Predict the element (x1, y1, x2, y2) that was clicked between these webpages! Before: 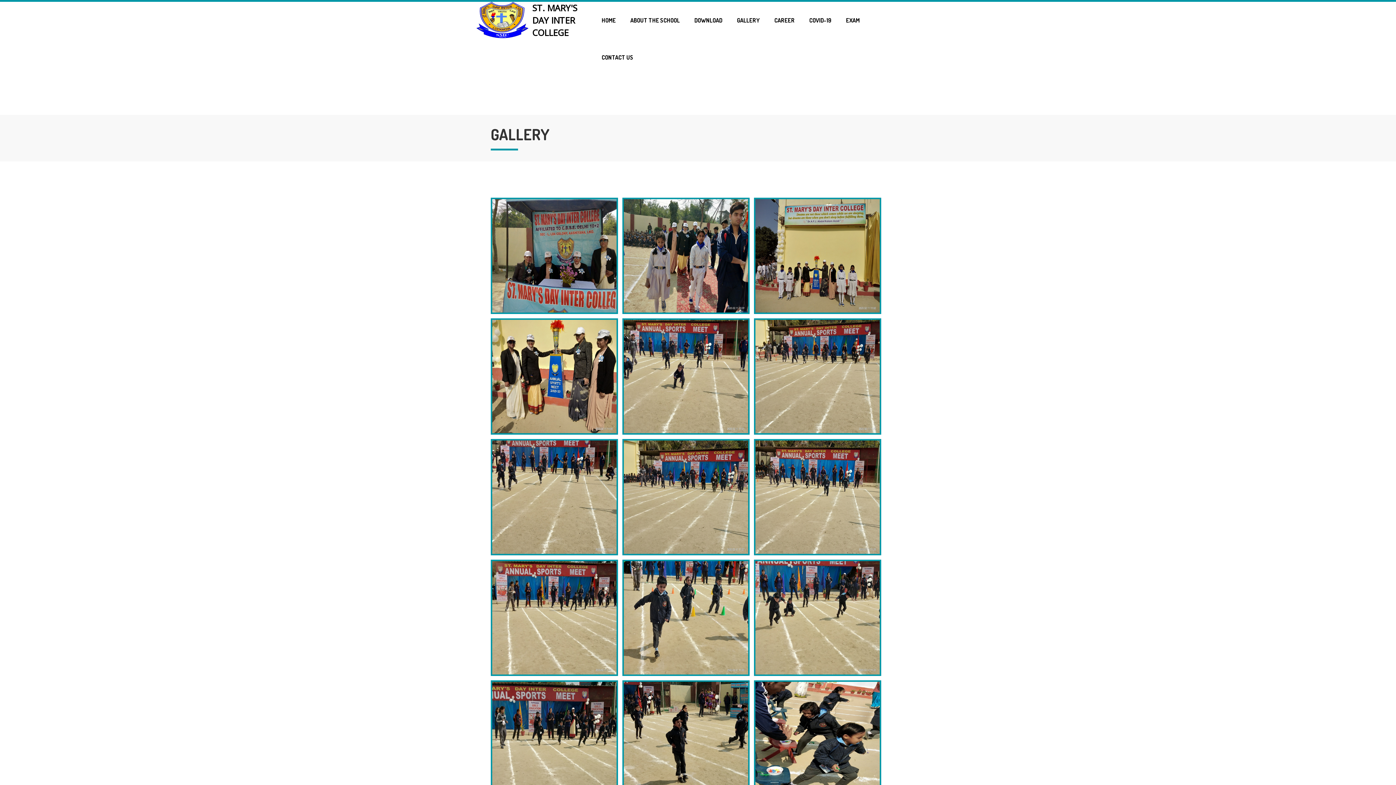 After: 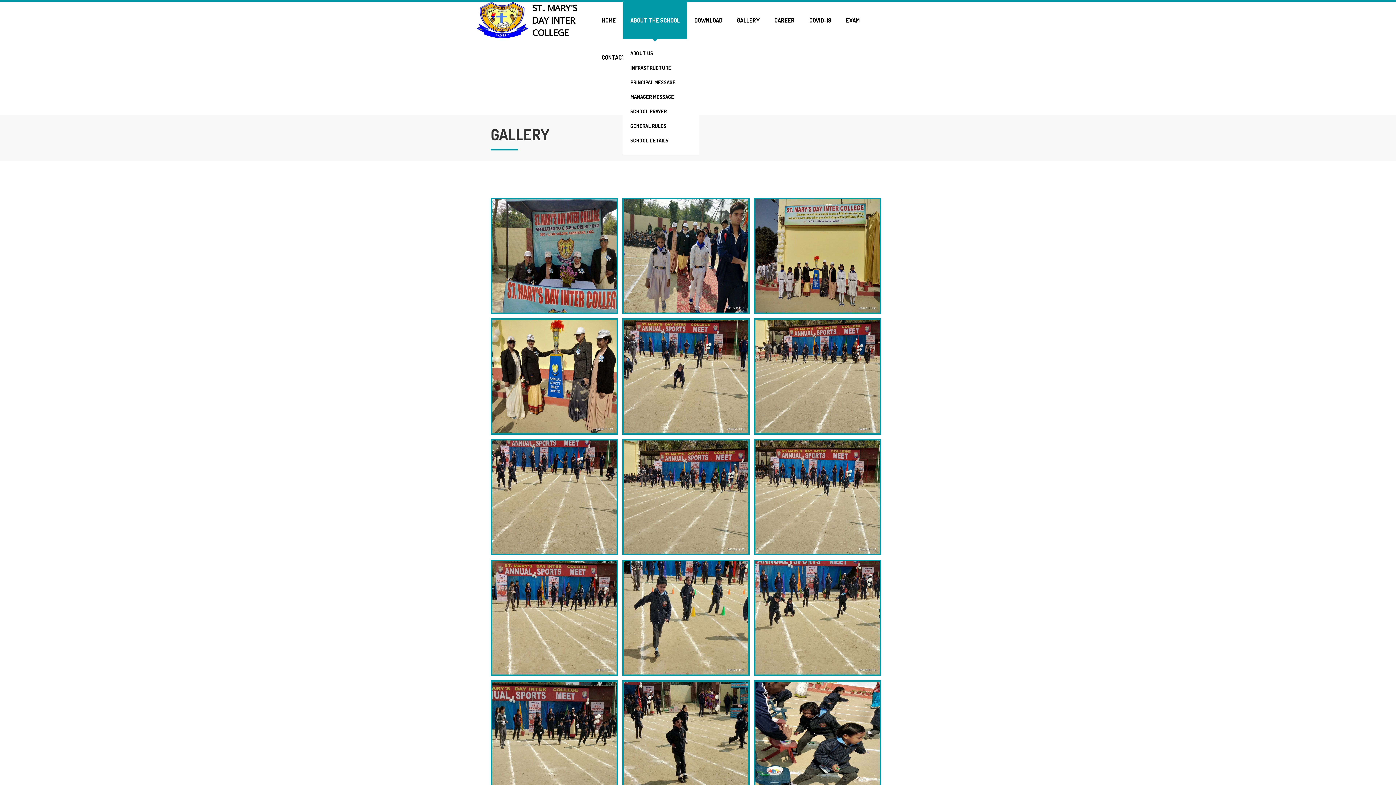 Action: bbox: (623, 1, 687, 38) label: ABOUT THE SCHOOL